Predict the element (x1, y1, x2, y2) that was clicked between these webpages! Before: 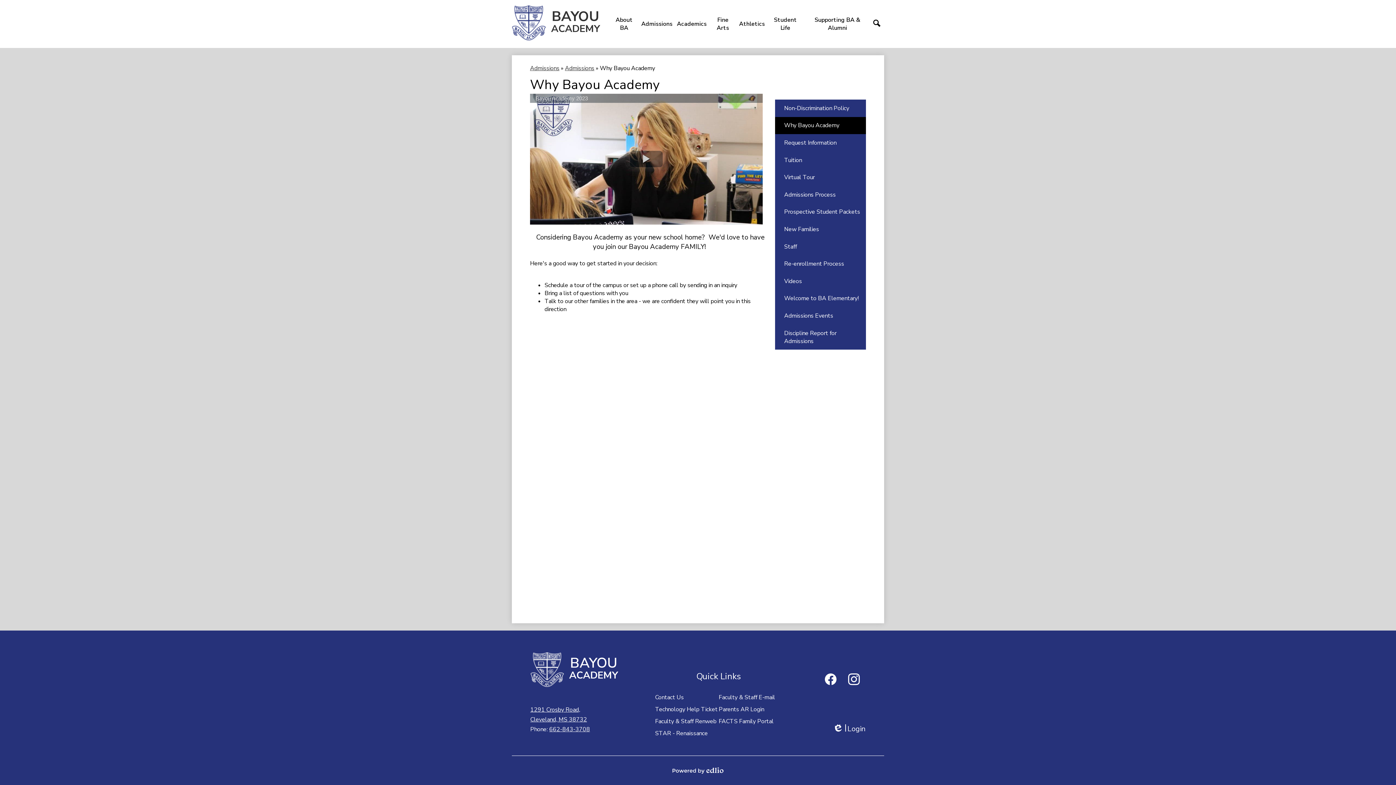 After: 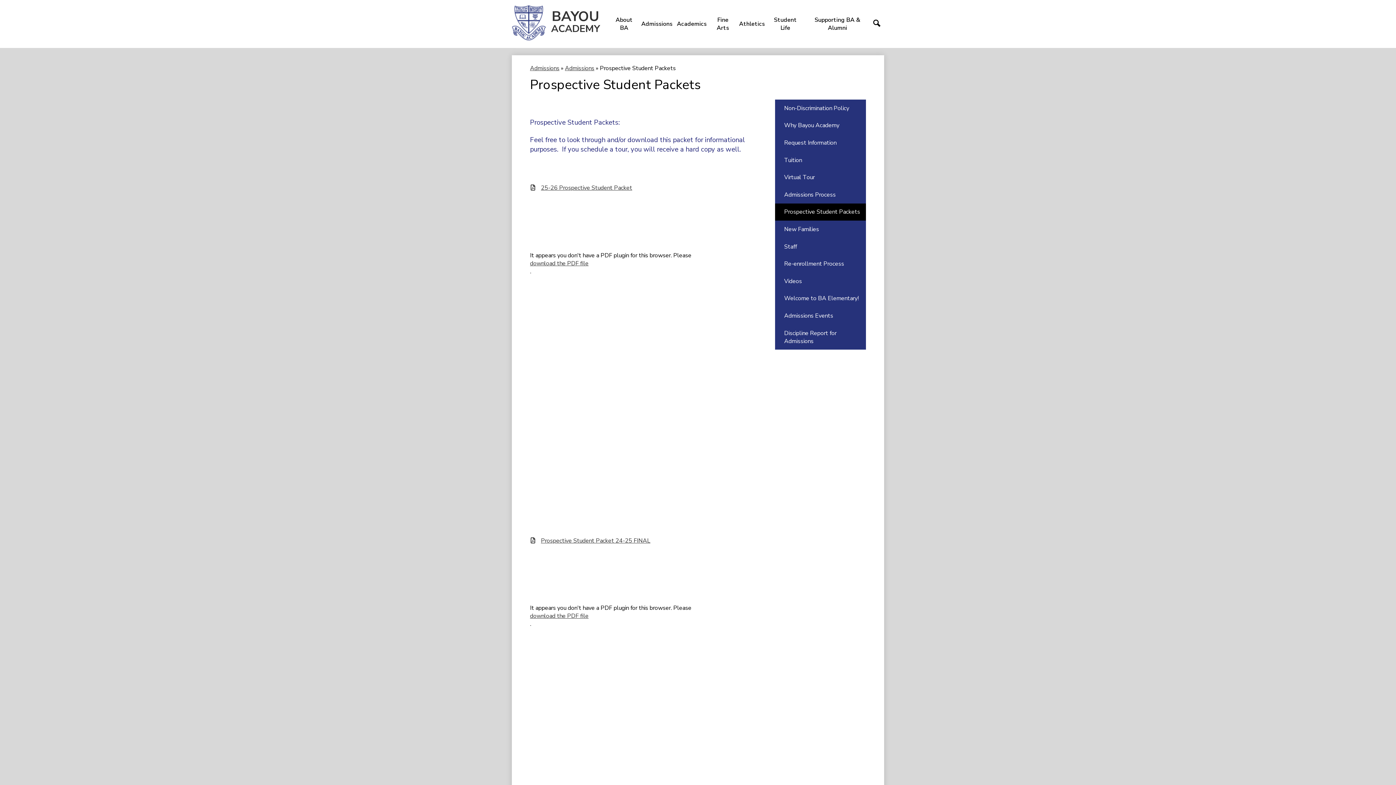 Action: label: Prospective Student Packets bbox: (775, 203, 866, 220)